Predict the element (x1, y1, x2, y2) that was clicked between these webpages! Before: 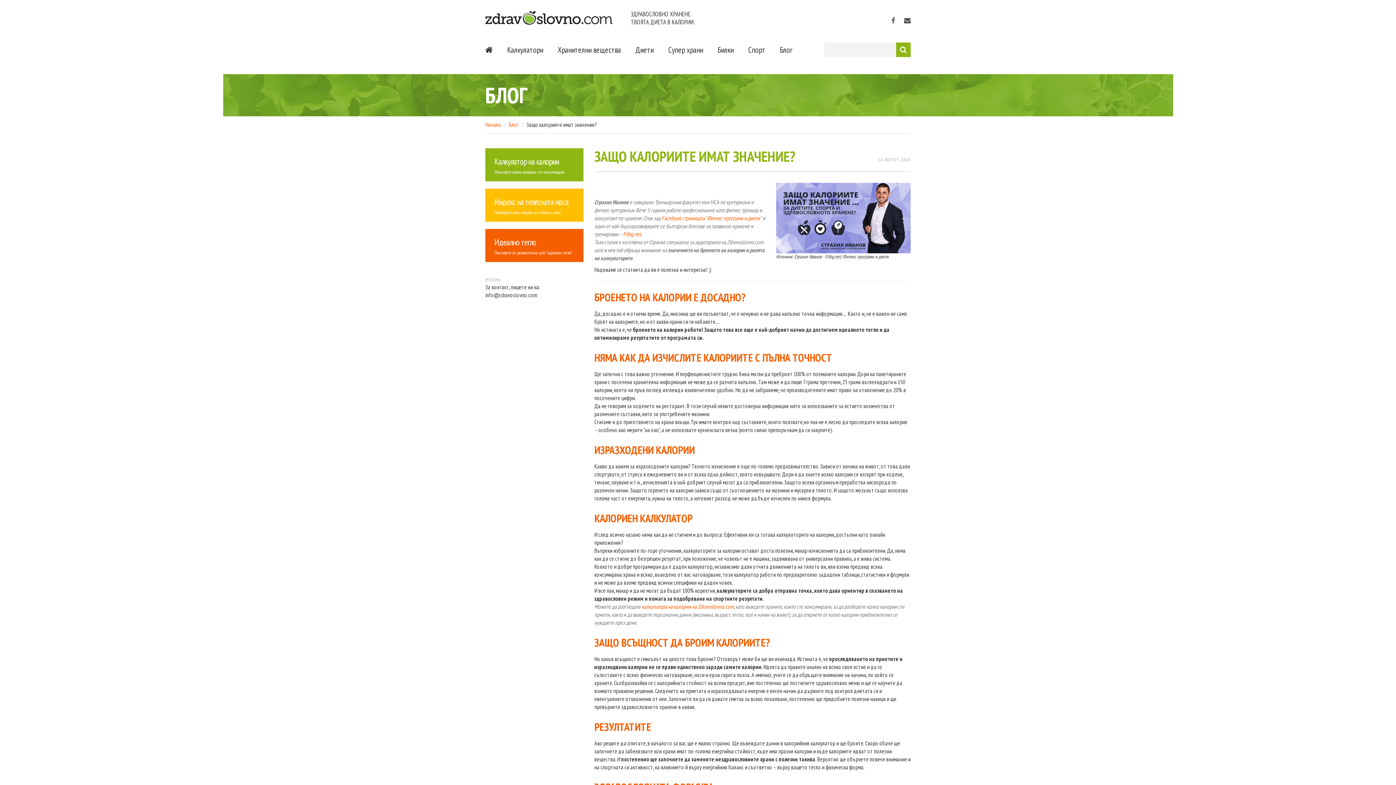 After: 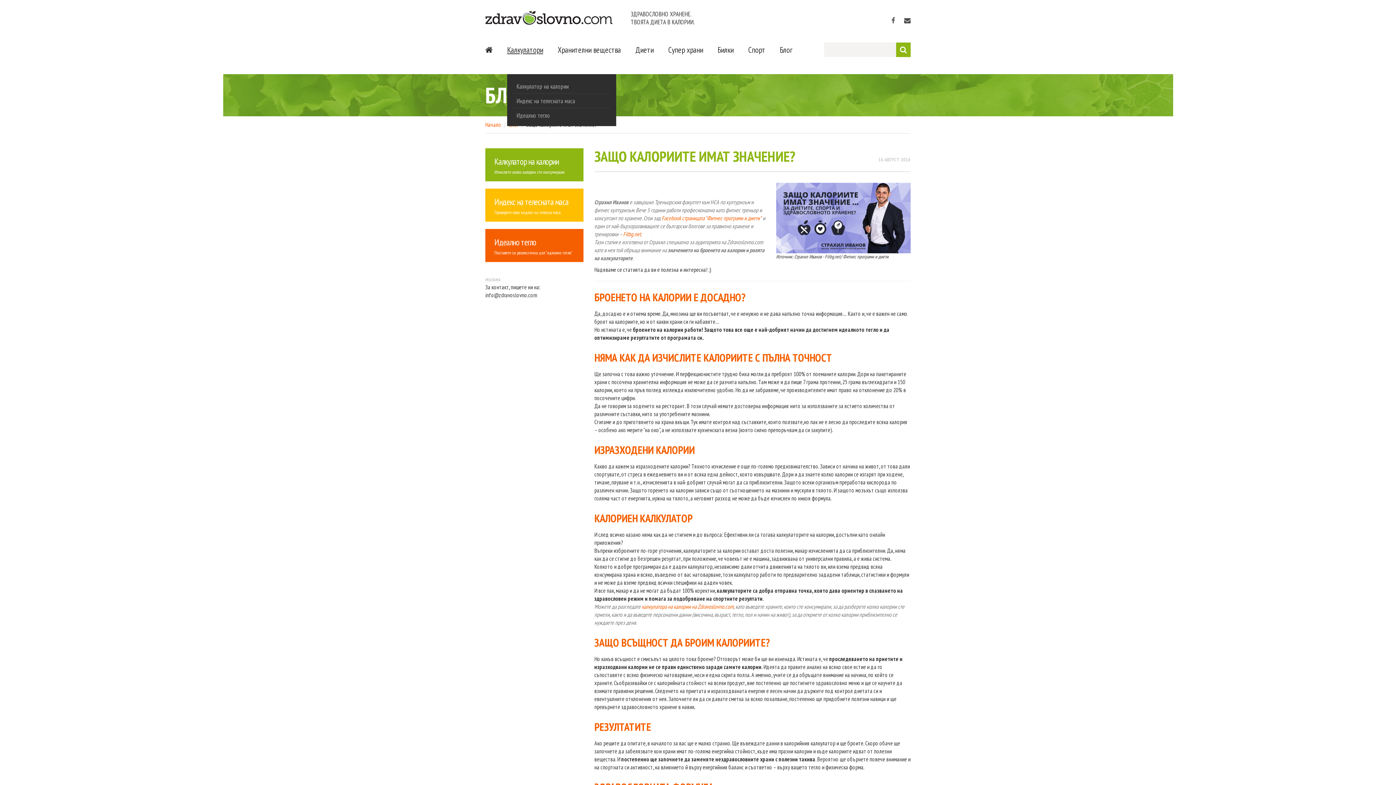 Action: bbox: (507, 44, 543, 55) label: Калкулатори